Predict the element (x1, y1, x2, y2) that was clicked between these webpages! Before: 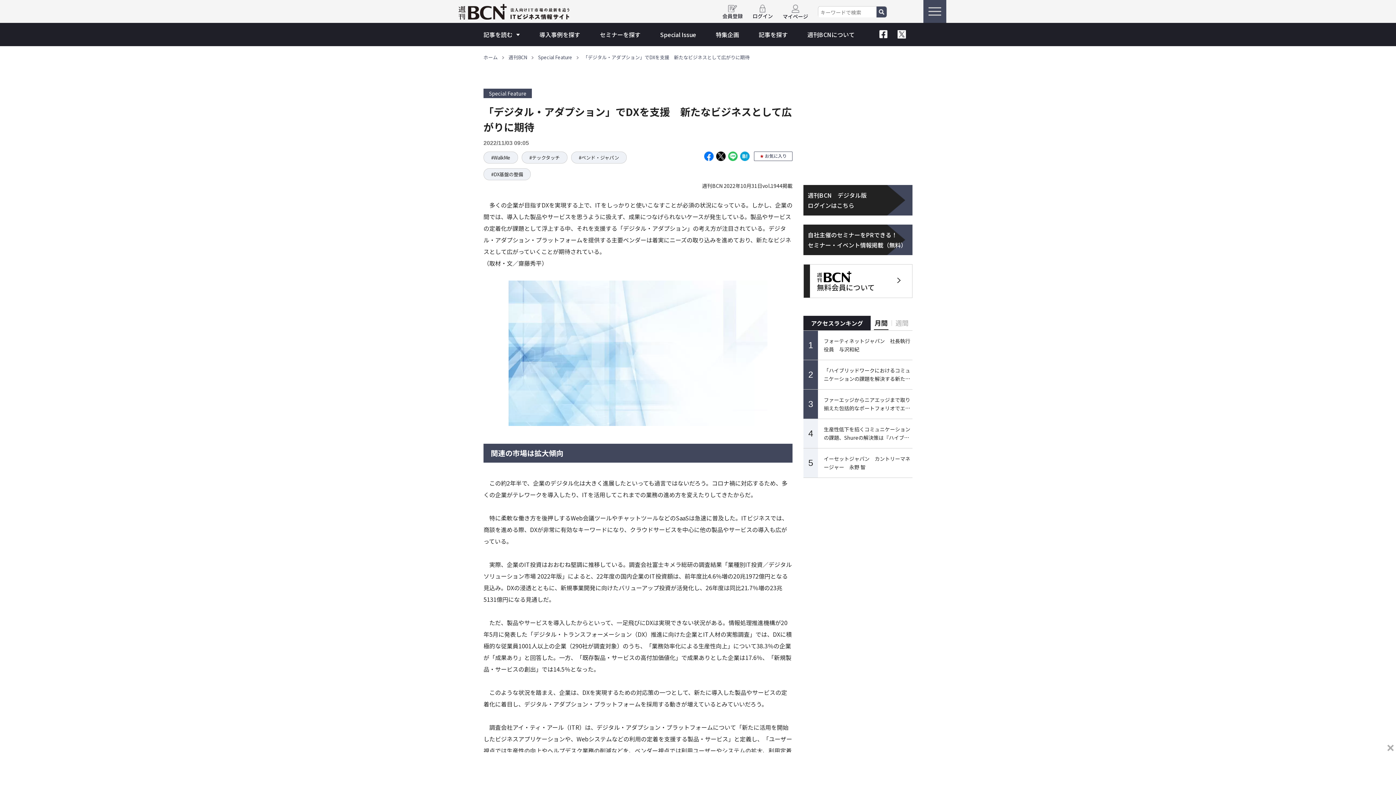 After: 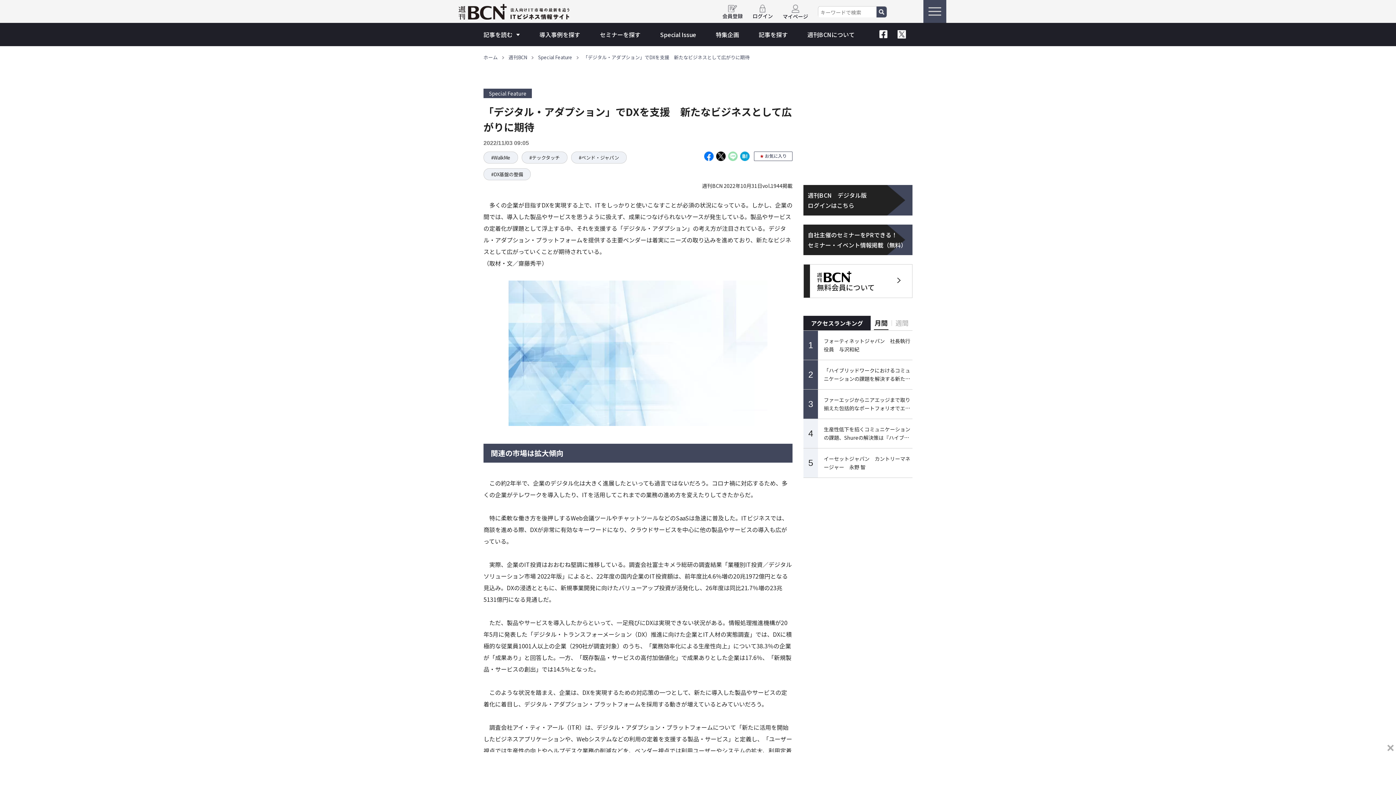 Action: bbox: (728, 151, 737, 160)